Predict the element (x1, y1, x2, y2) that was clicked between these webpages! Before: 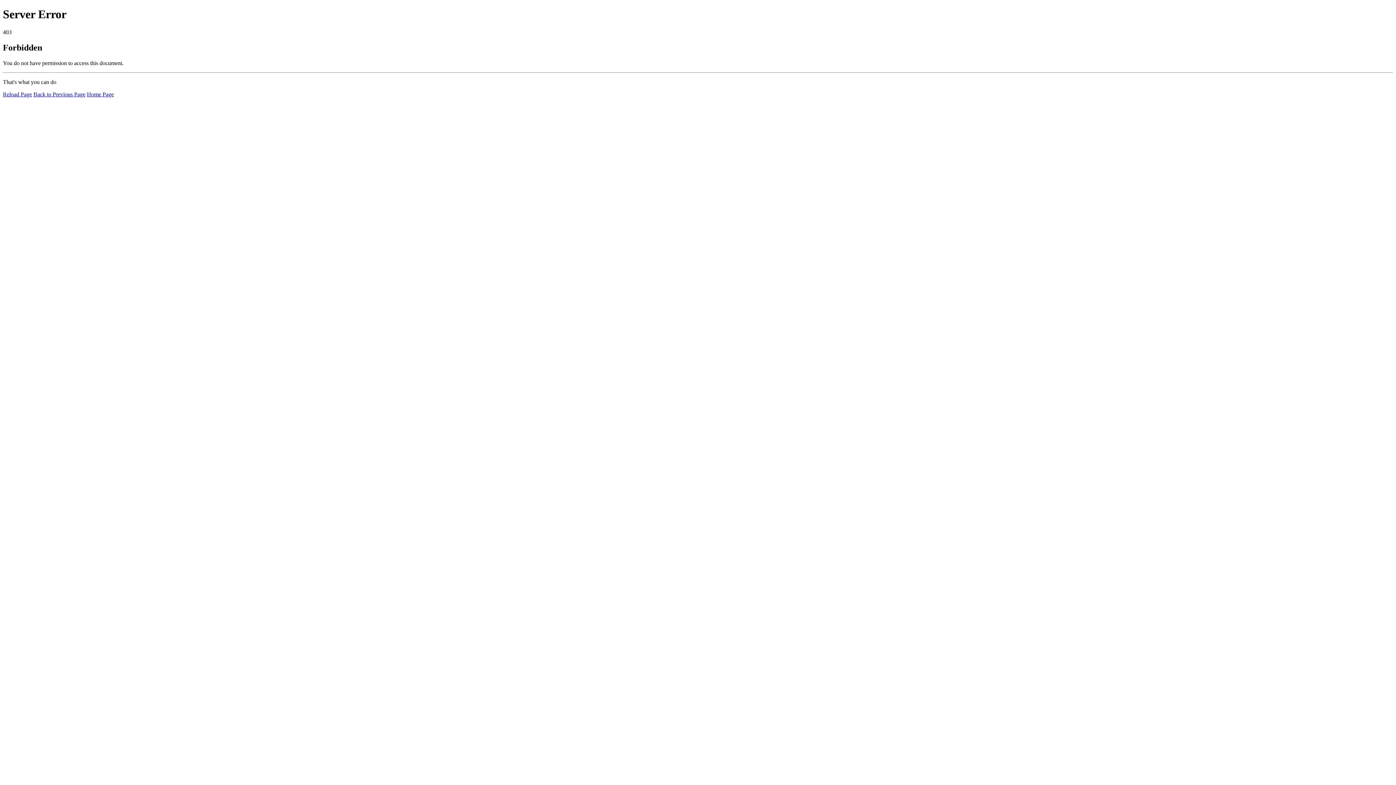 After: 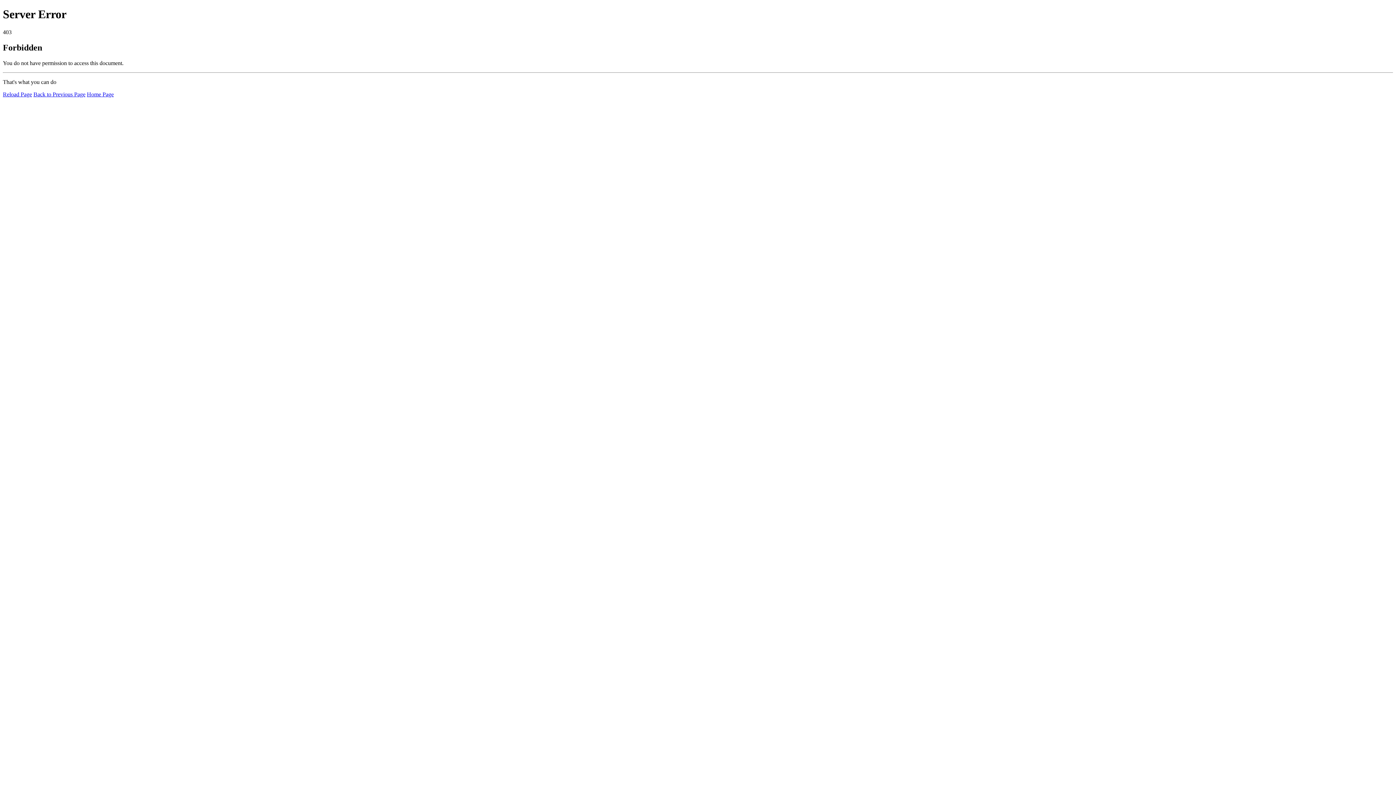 Action: bbox: (2, 91, 32, 97) label: Reload Page